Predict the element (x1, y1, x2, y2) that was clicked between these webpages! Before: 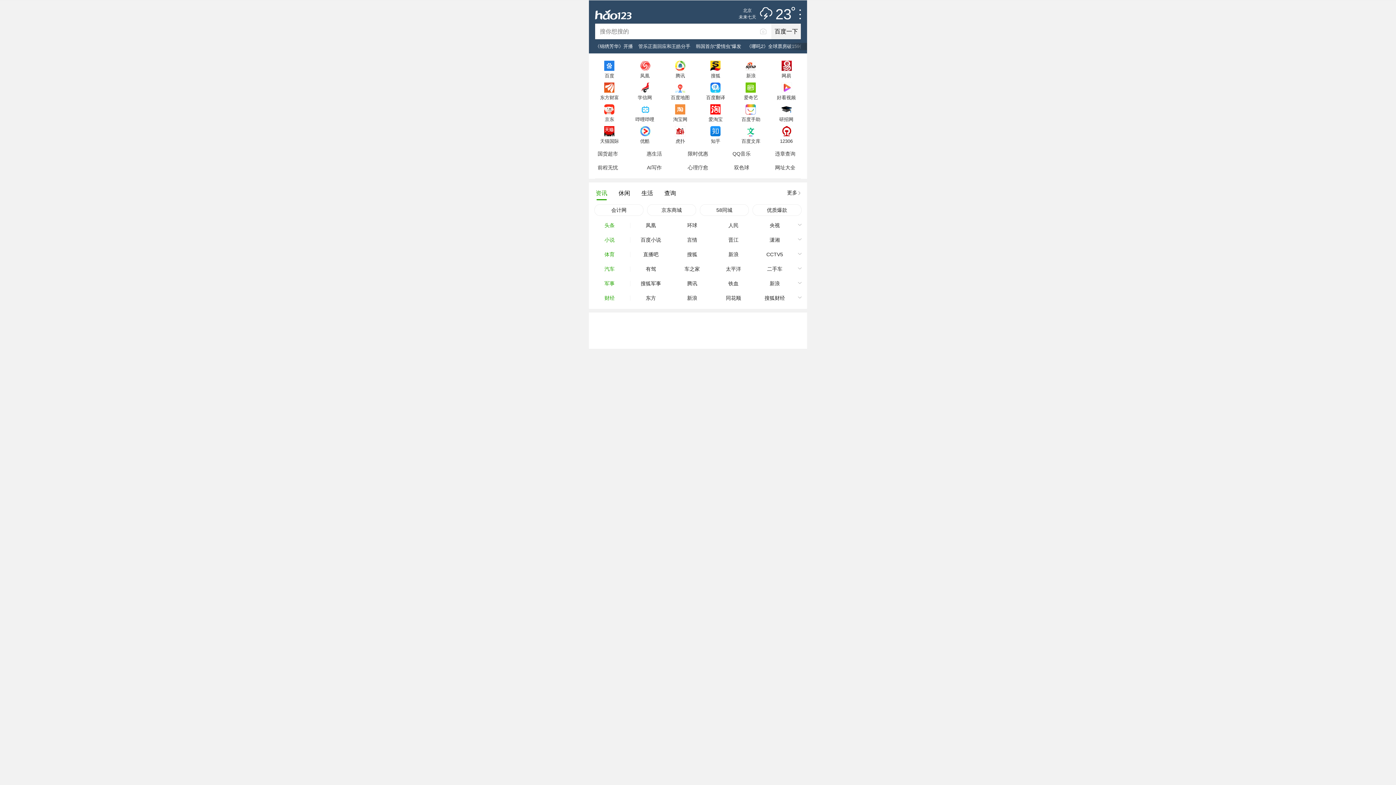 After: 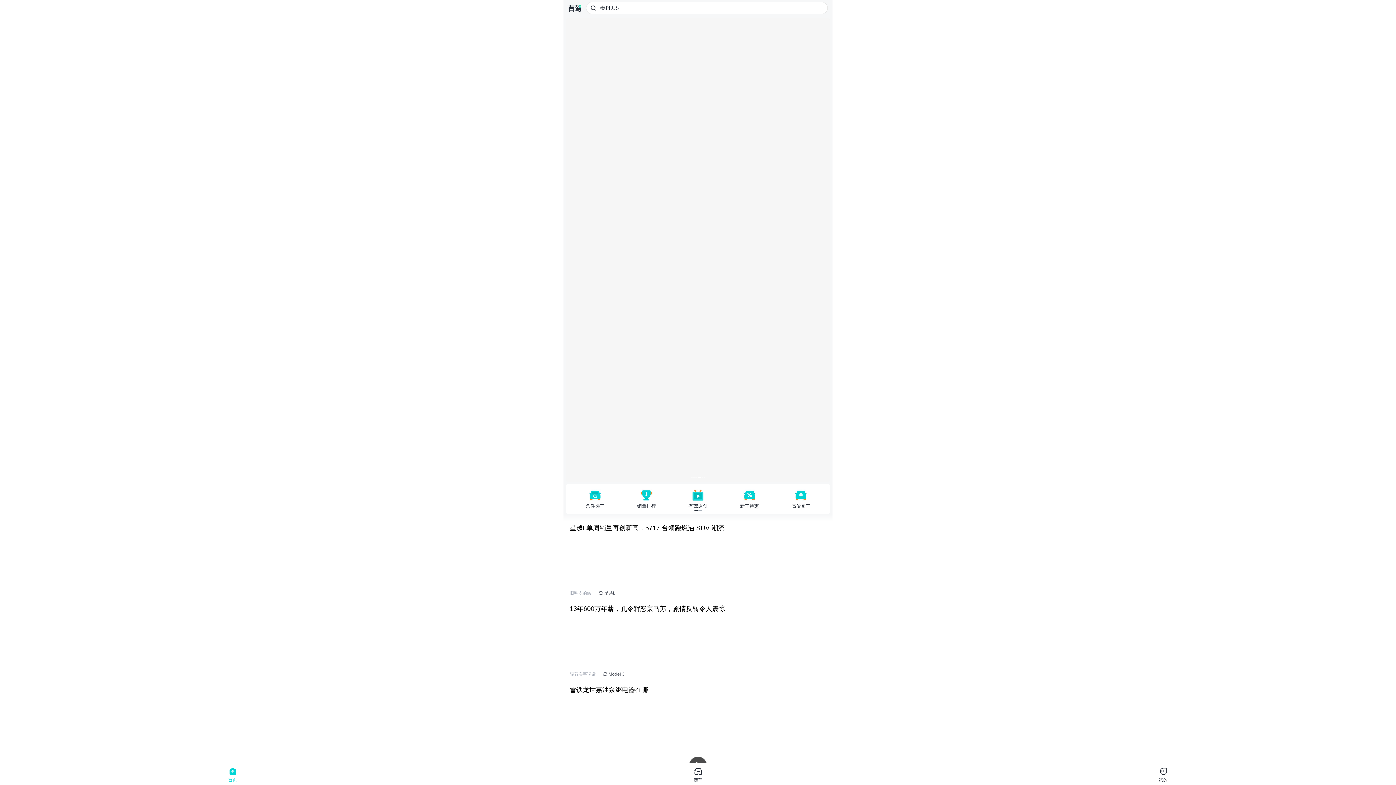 Action: bbox: (630, 261, 671, 276) label: 有驾